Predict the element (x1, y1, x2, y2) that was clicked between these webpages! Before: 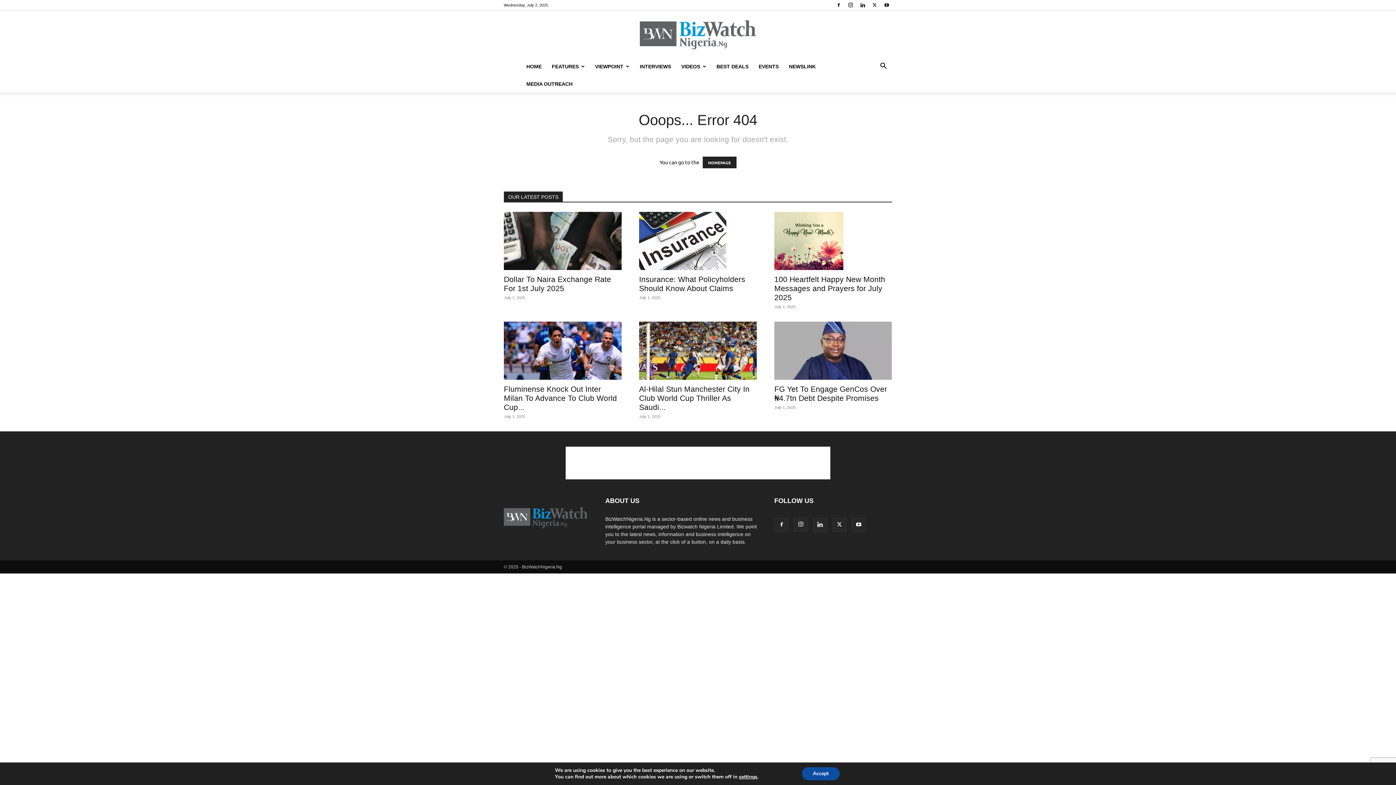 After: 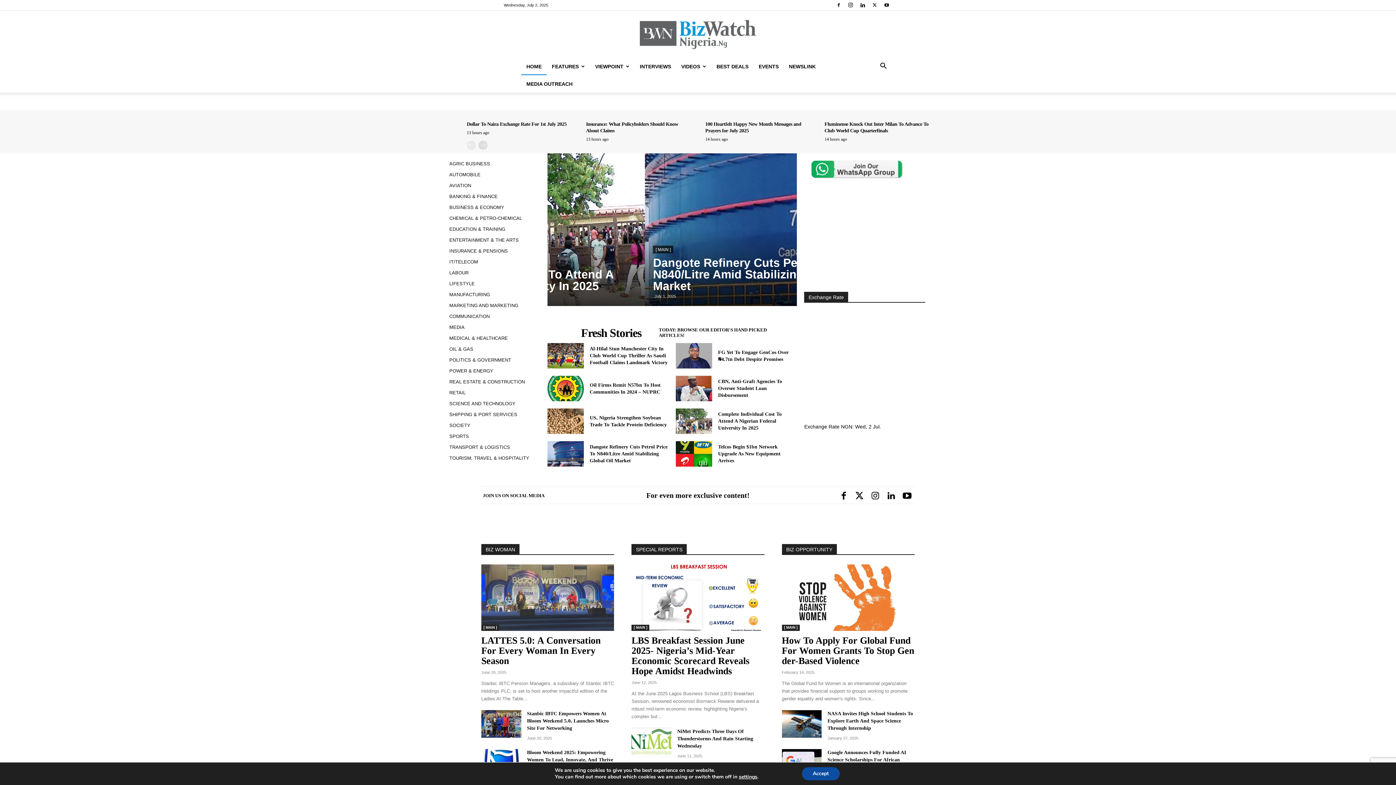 Action: bbox: (504, 523, 588, 529)